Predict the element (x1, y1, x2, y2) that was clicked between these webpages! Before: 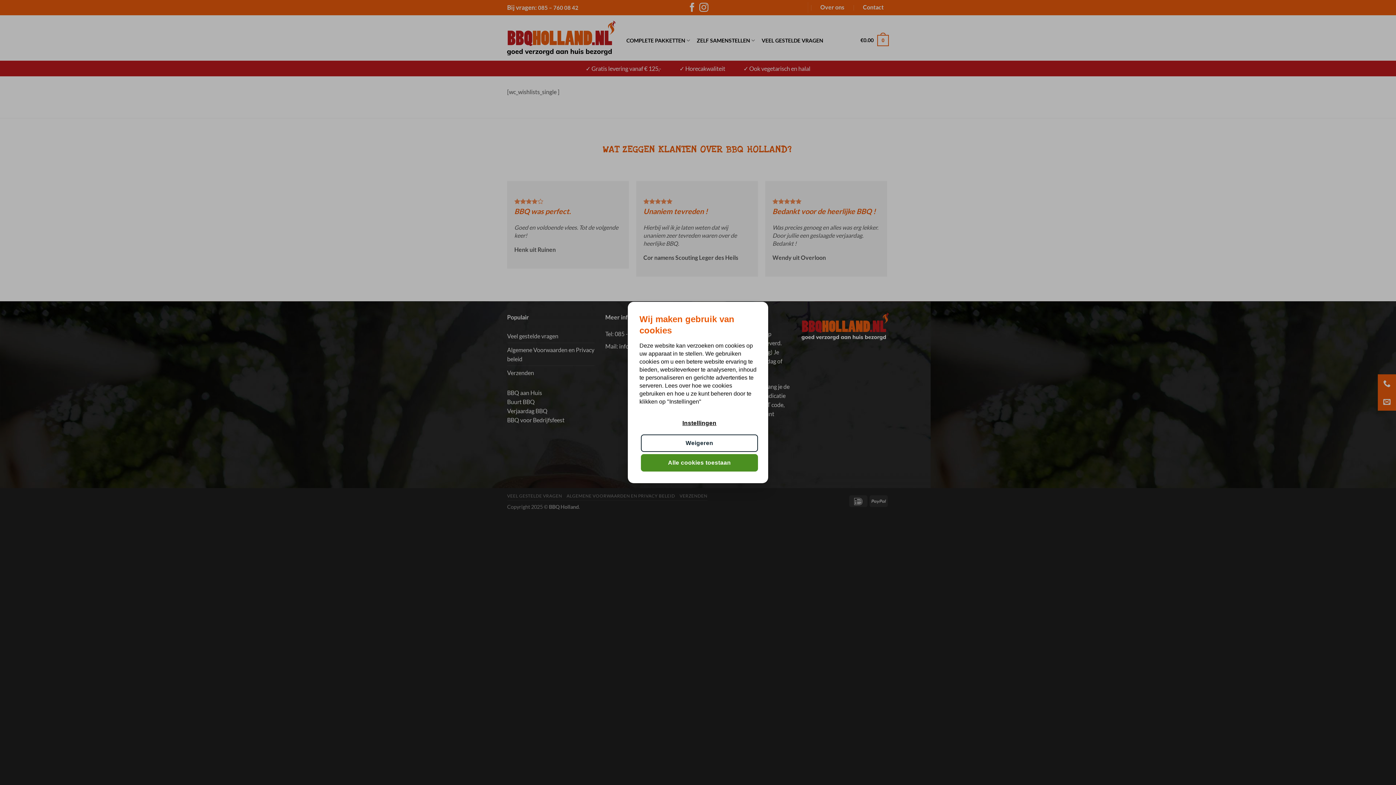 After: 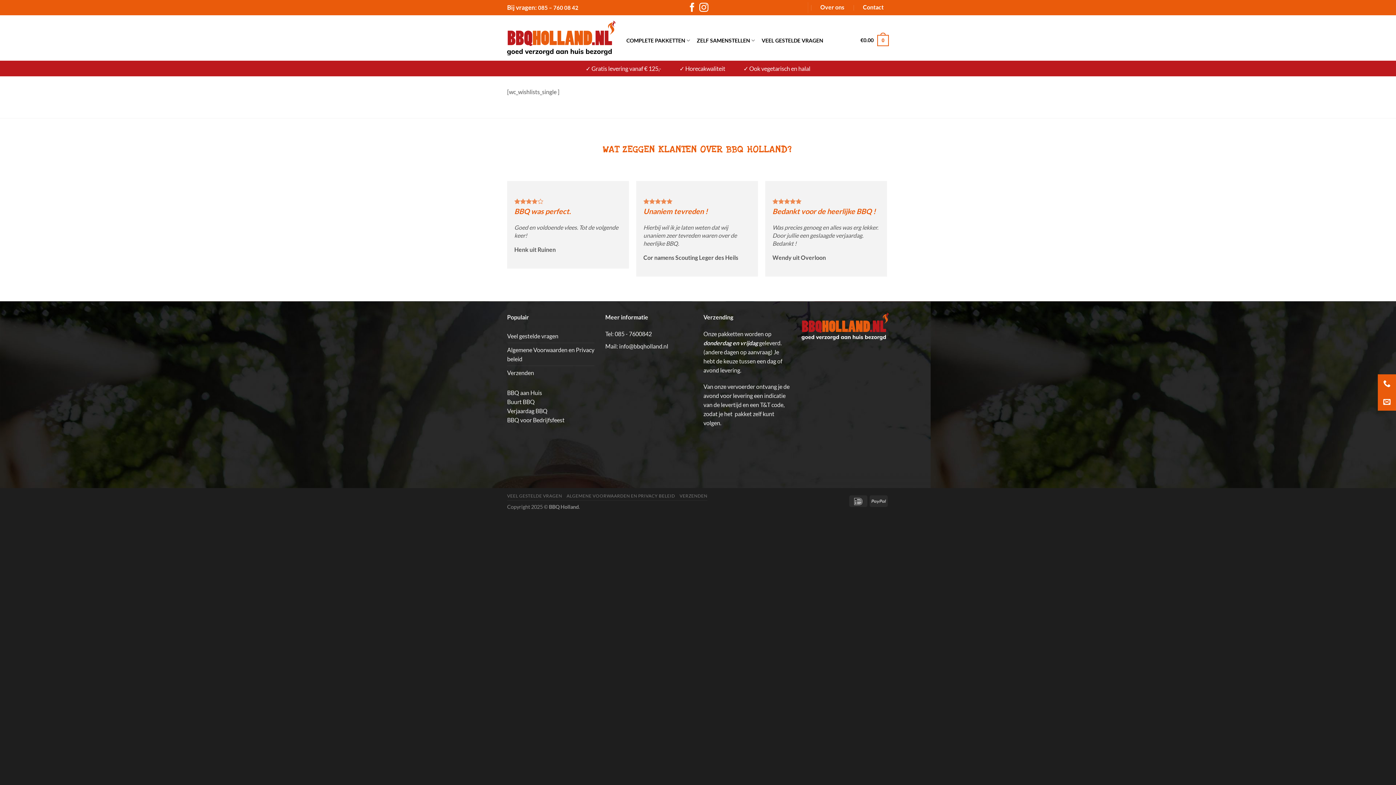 Action: bbox: (641, 454, 758, 471) label: Alle cookies toestaan